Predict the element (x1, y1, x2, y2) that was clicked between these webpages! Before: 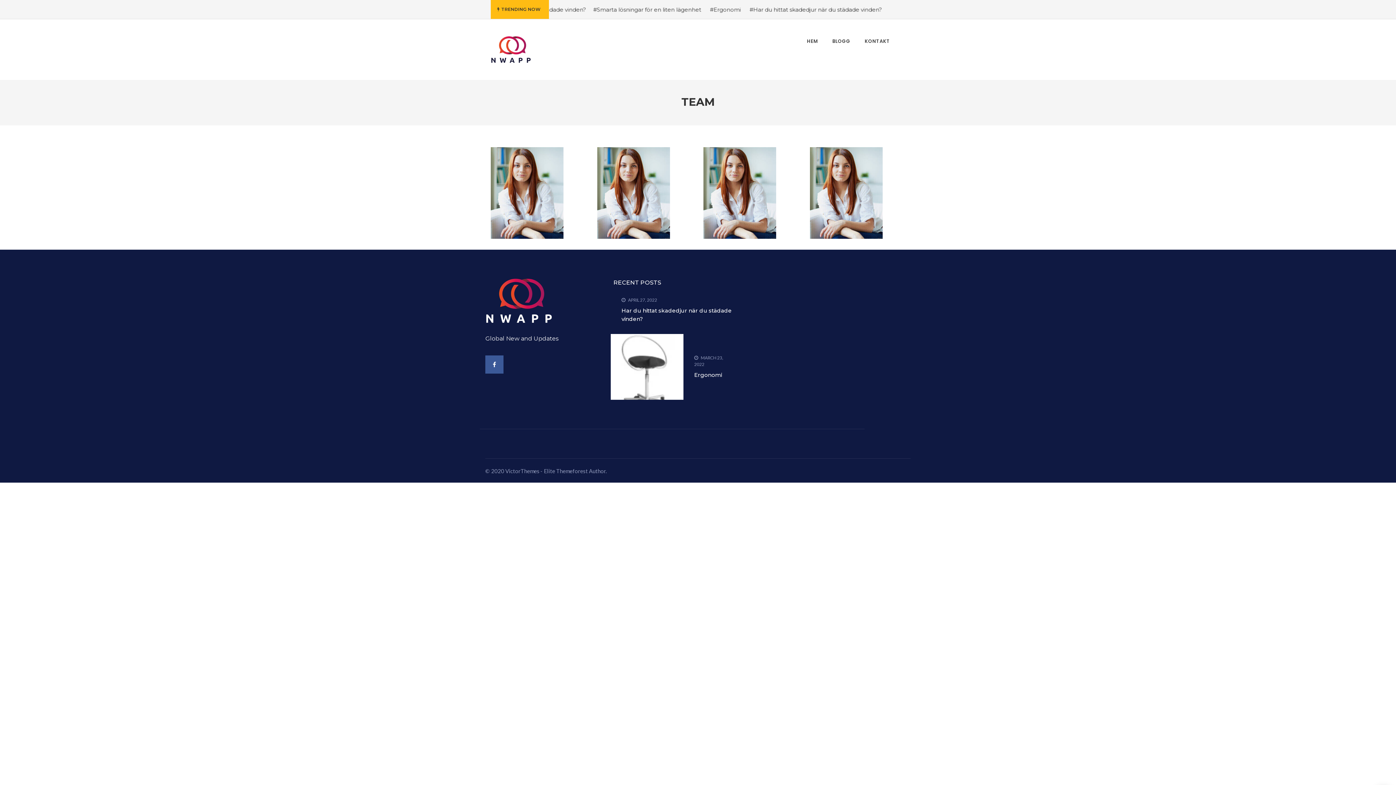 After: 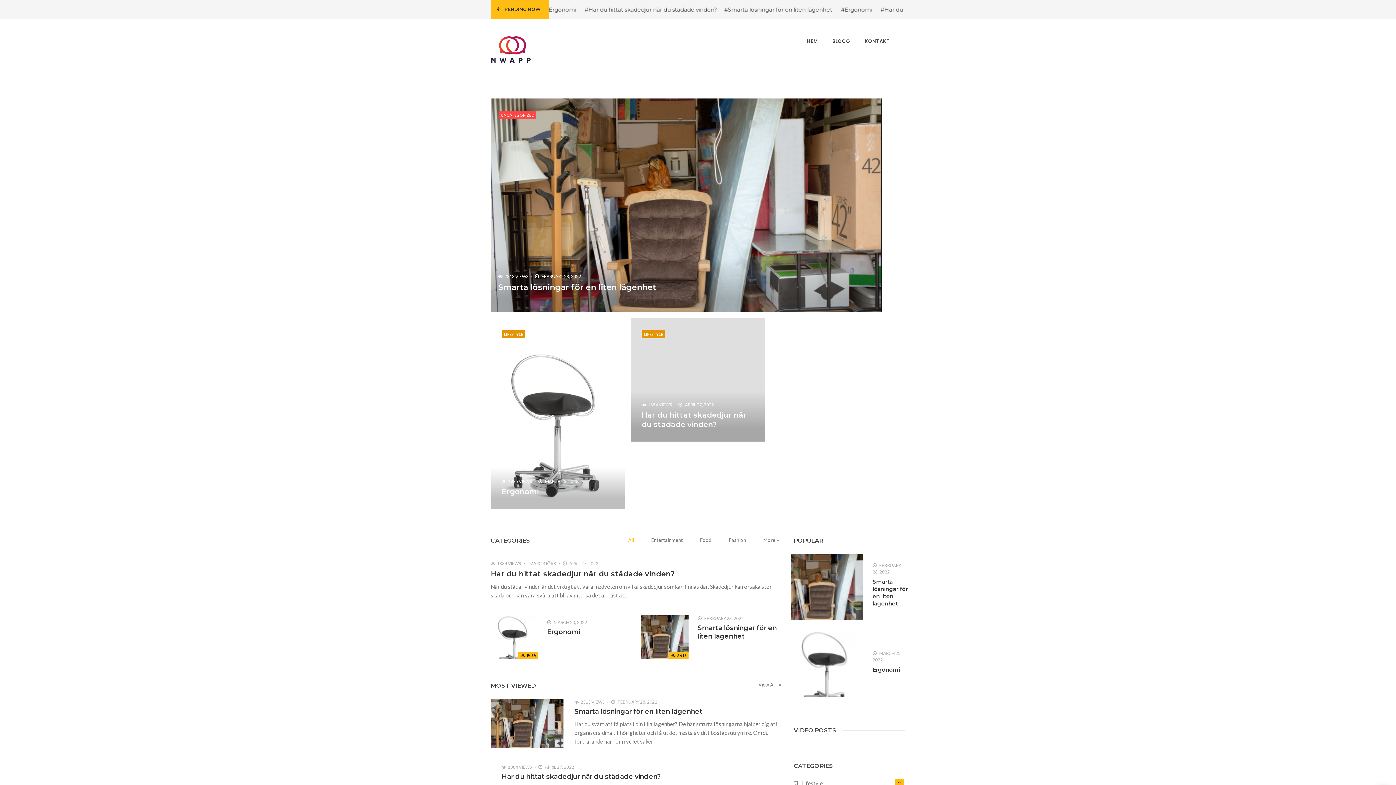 Action: bbox: (490, 46, 534, 53)